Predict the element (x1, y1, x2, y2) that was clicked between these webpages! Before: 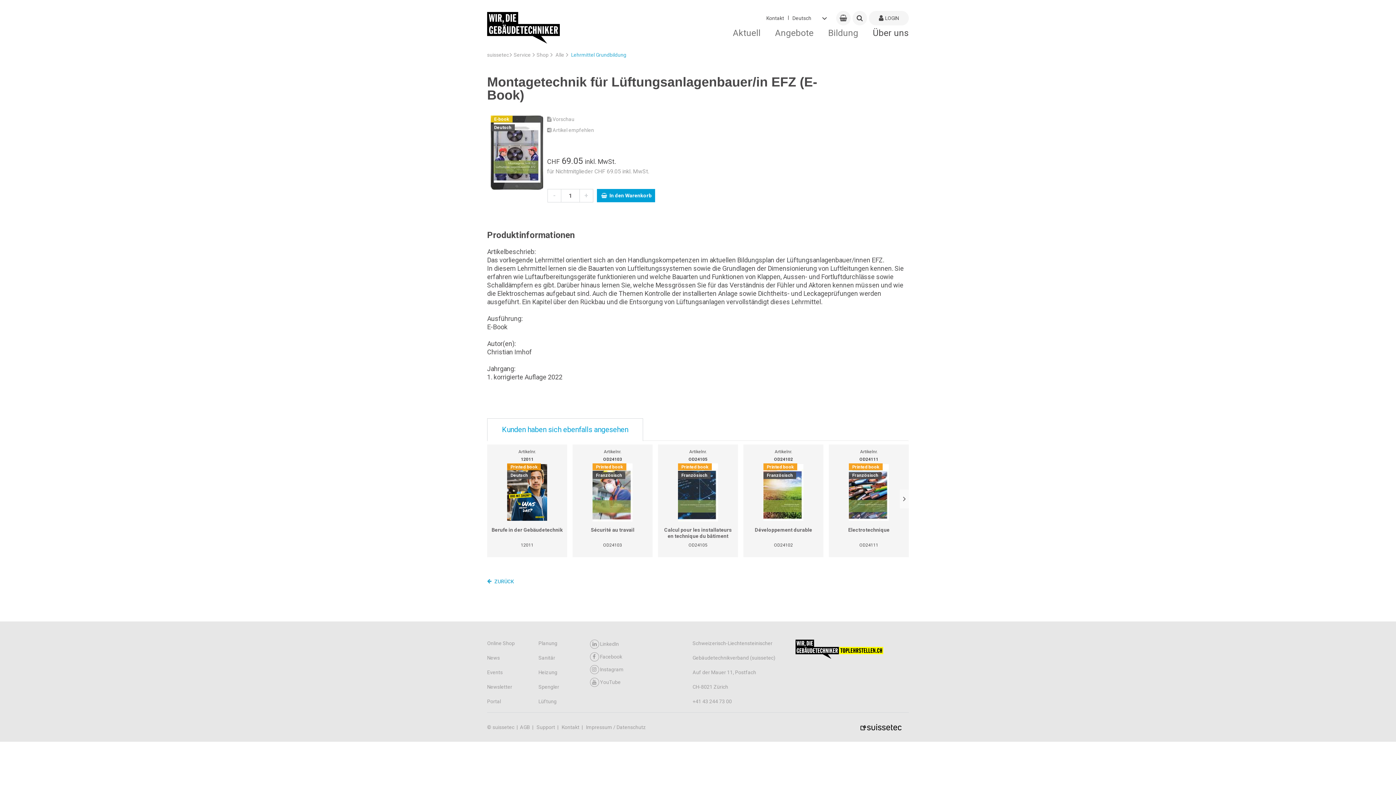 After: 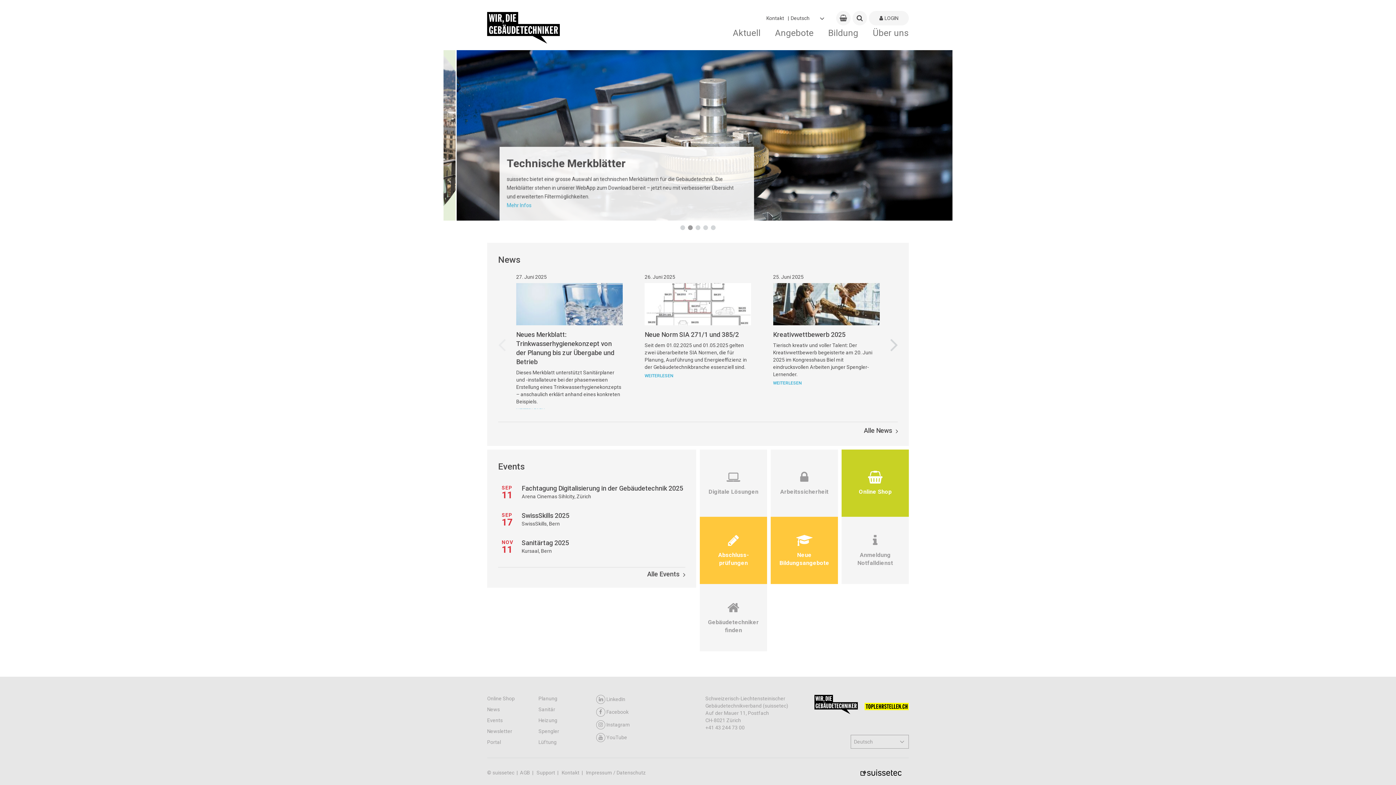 Action: label: suissetec bbox: (487, 51, 509, 58)